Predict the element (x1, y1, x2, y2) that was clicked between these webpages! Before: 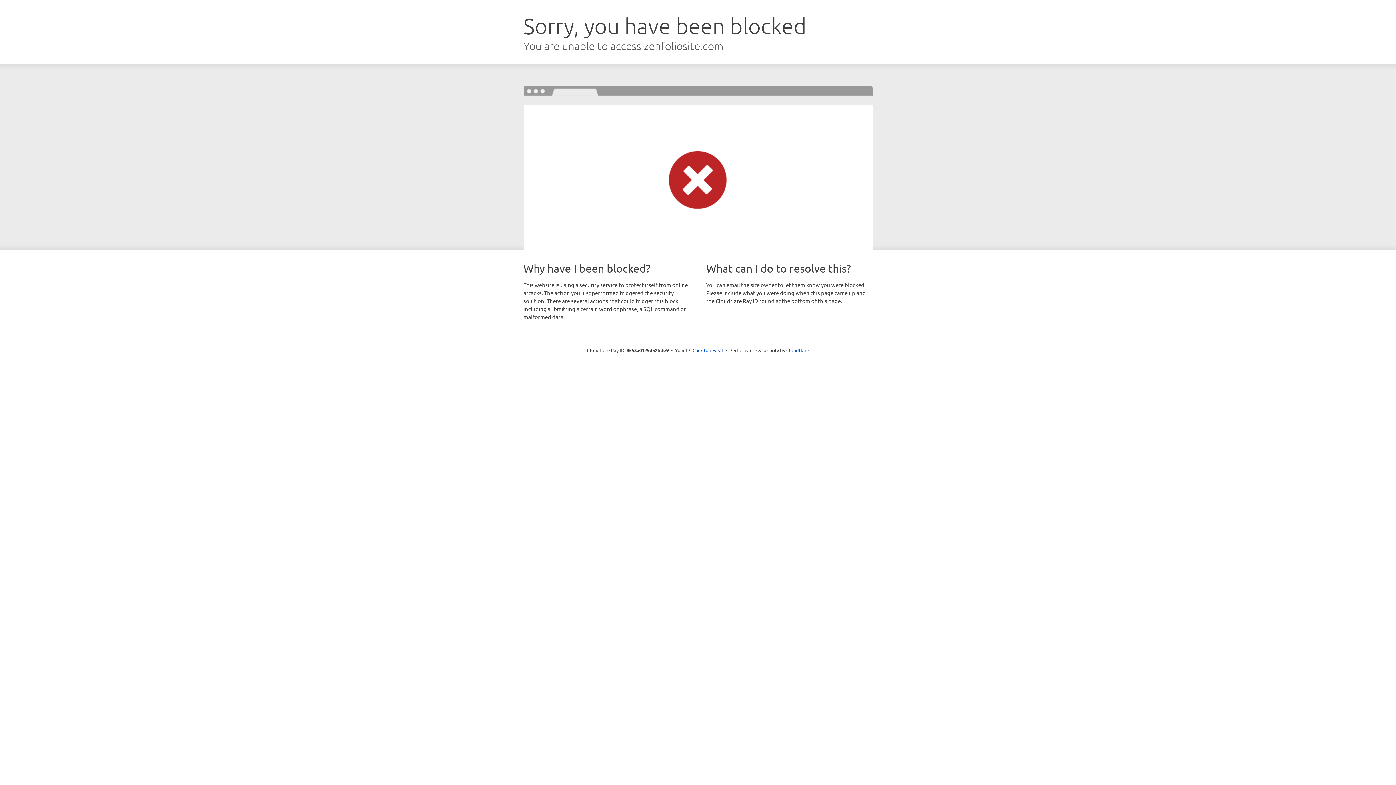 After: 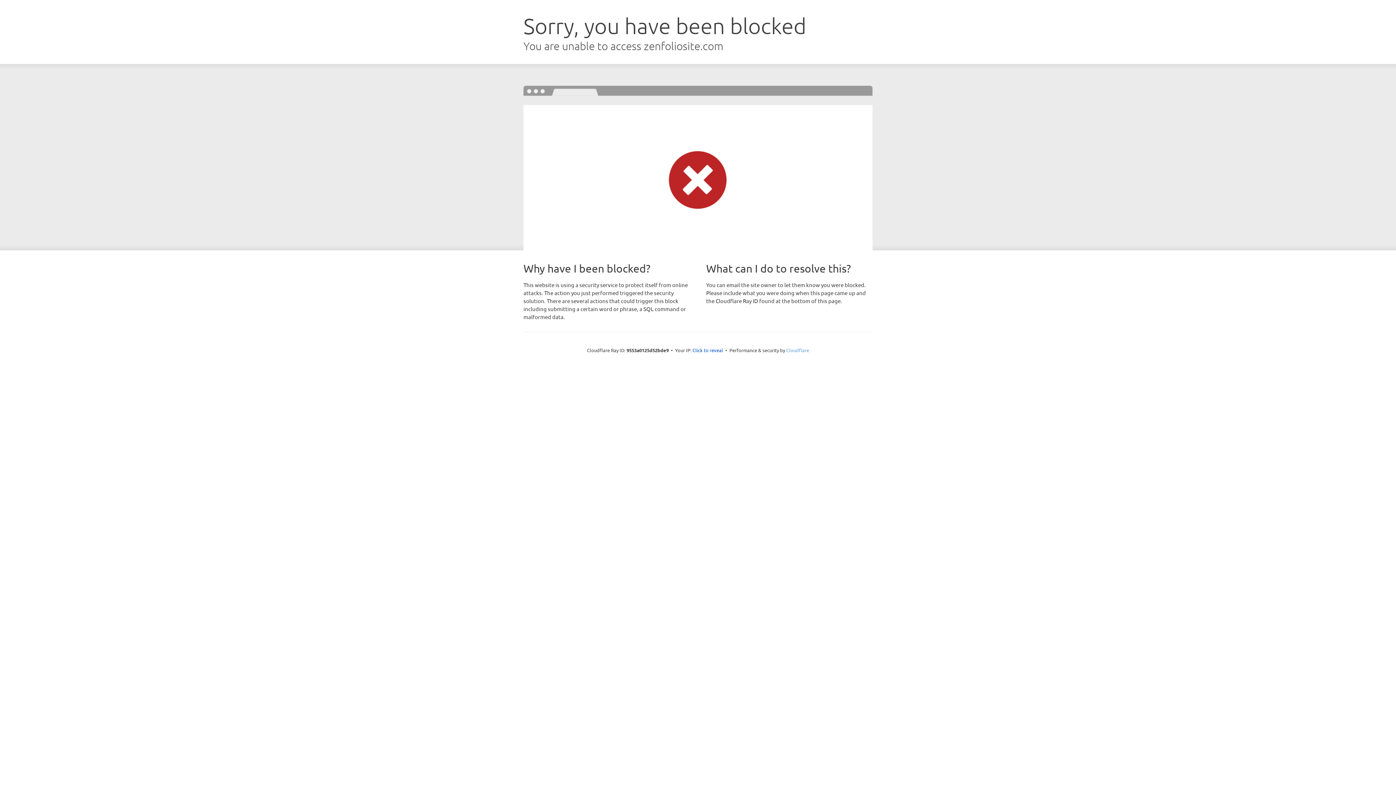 Action: label: Cloudflare bbox: (786, 347, 809, 353)